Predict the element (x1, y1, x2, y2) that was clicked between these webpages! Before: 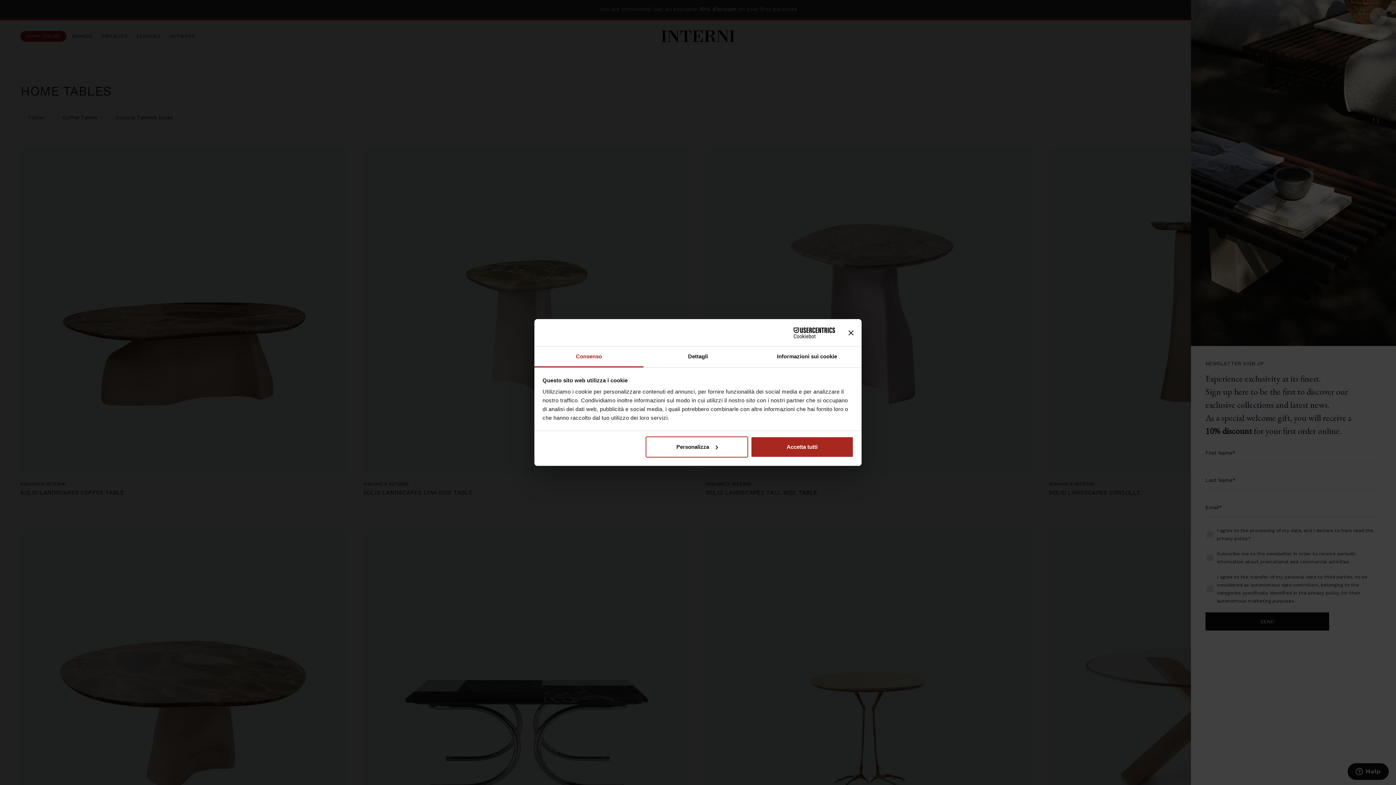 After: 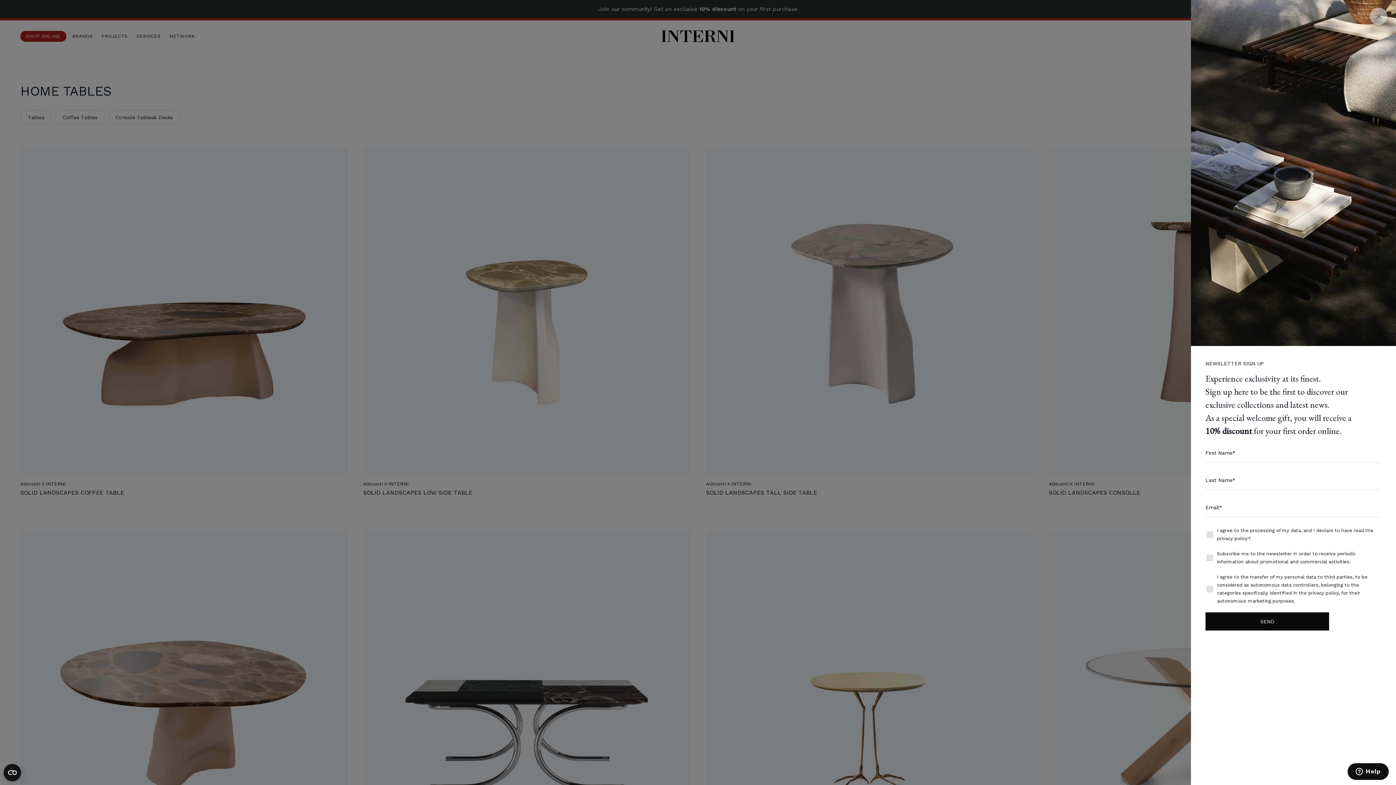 Action: label: Chiudi banner bbox: (848, 330, 853, 335)